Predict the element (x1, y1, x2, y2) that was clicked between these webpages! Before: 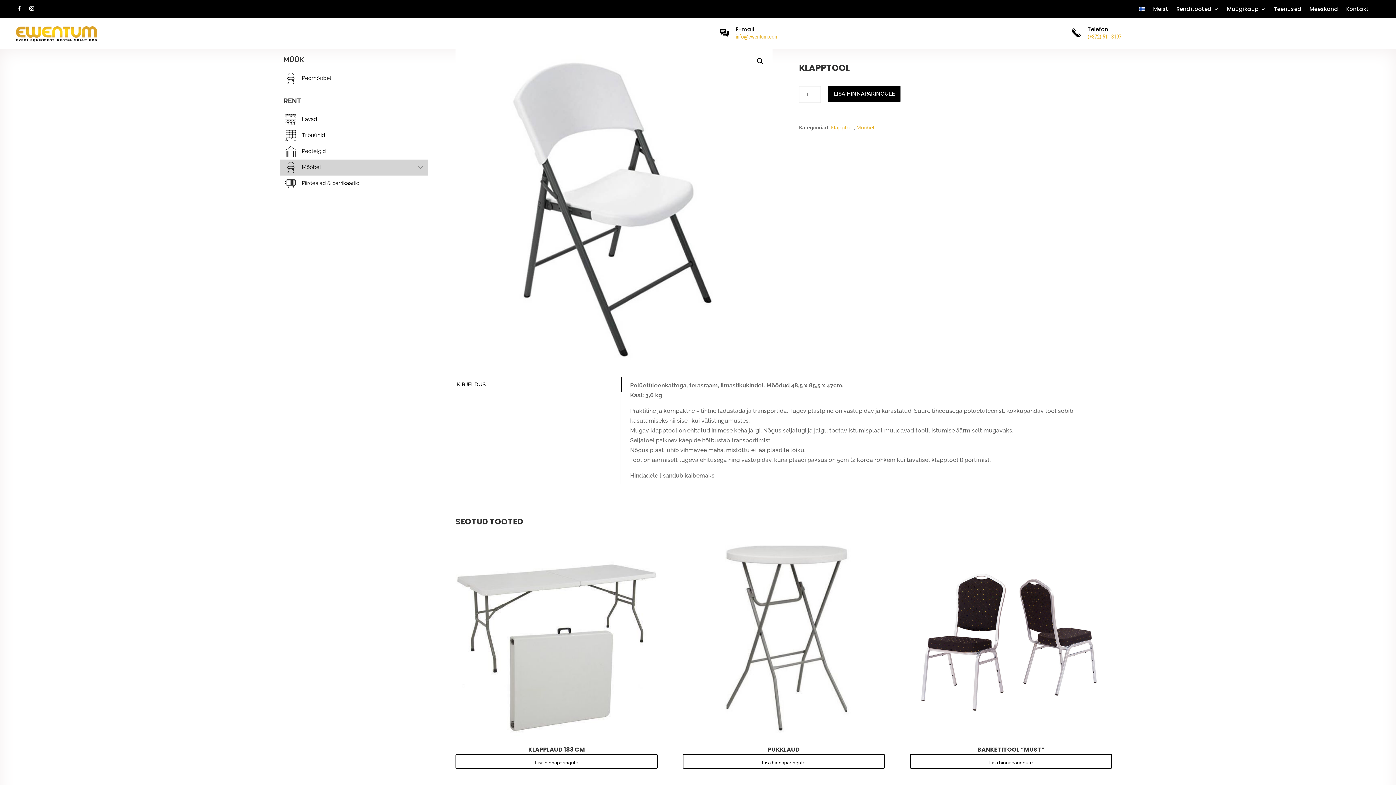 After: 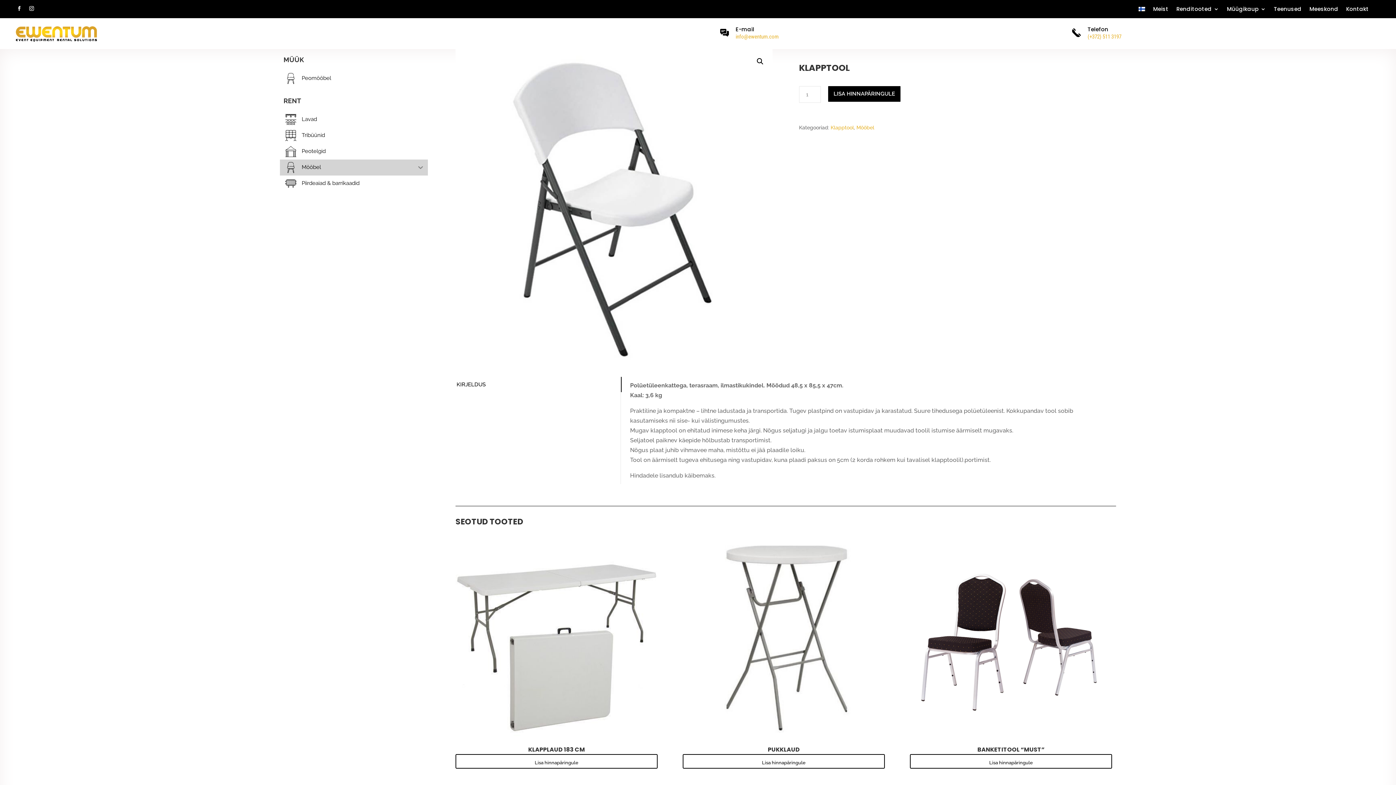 Action: bbox: (14, 3, 24, 13)